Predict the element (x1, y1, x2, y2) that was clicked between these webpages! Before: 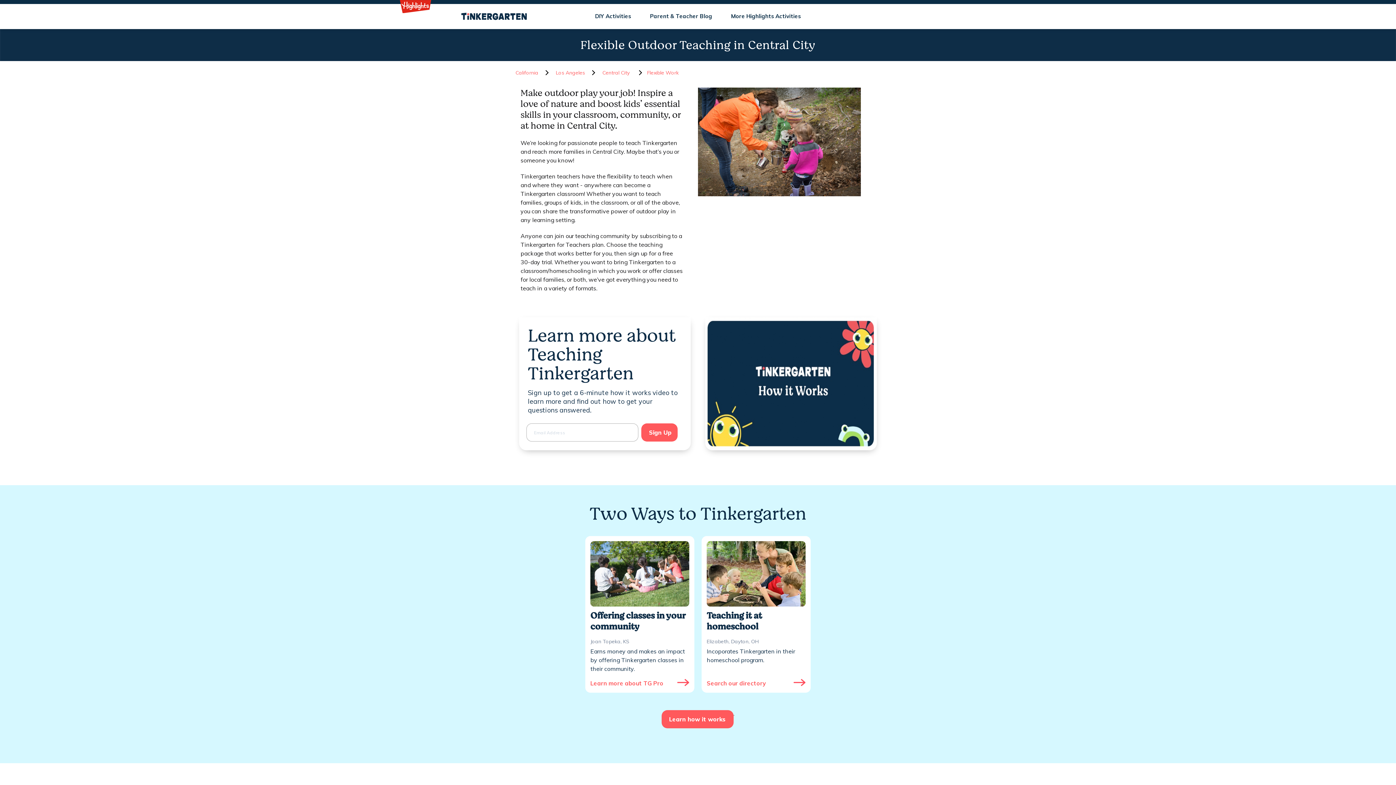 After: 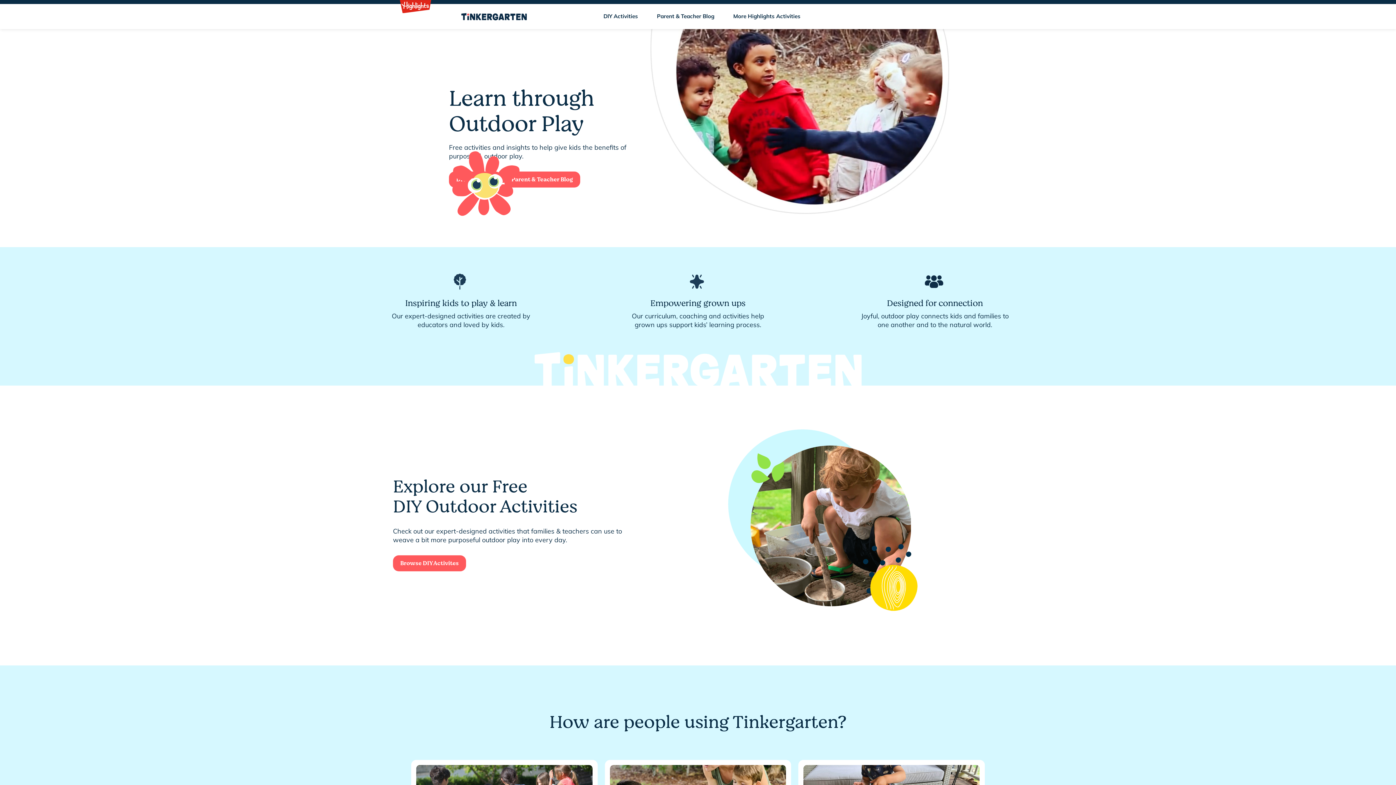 Action: bbox: (461, 12, 526, 19)